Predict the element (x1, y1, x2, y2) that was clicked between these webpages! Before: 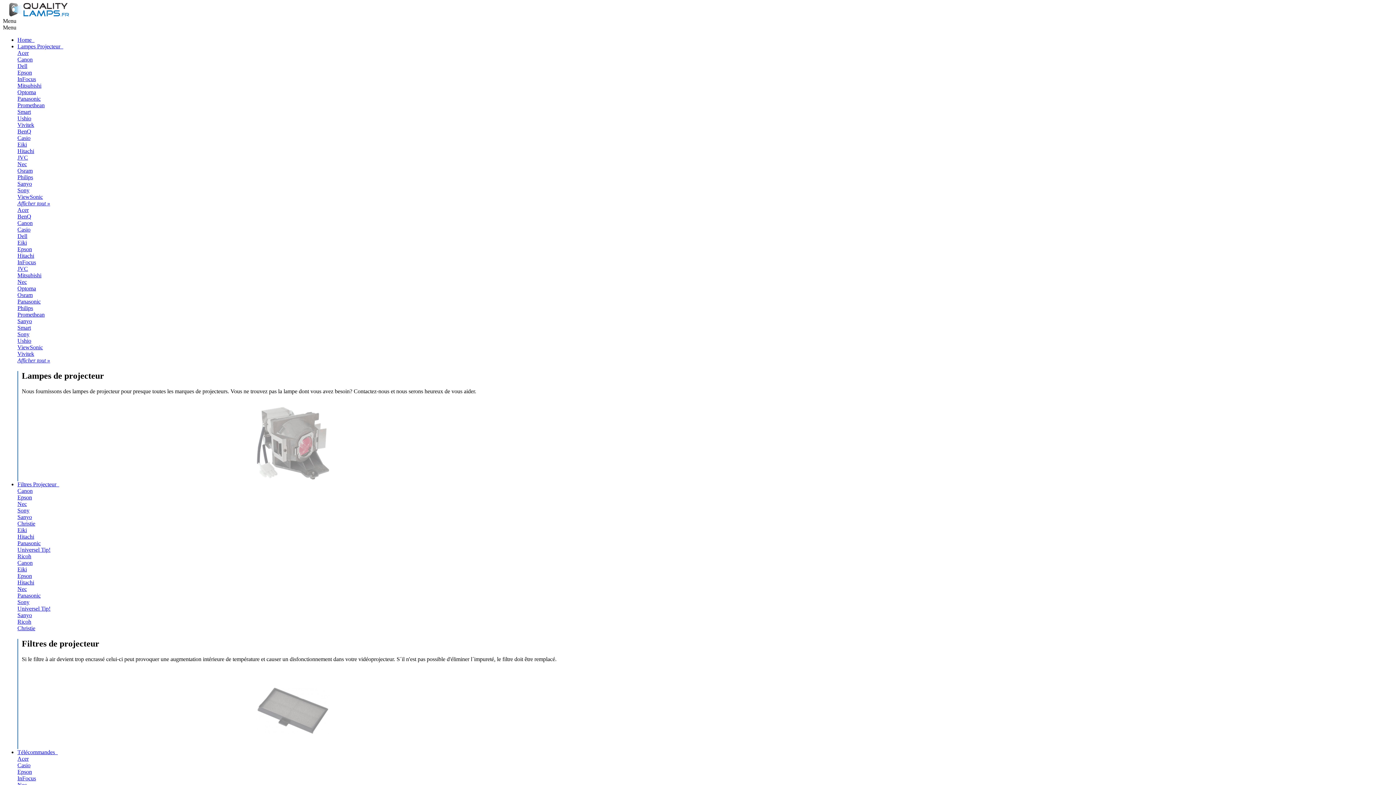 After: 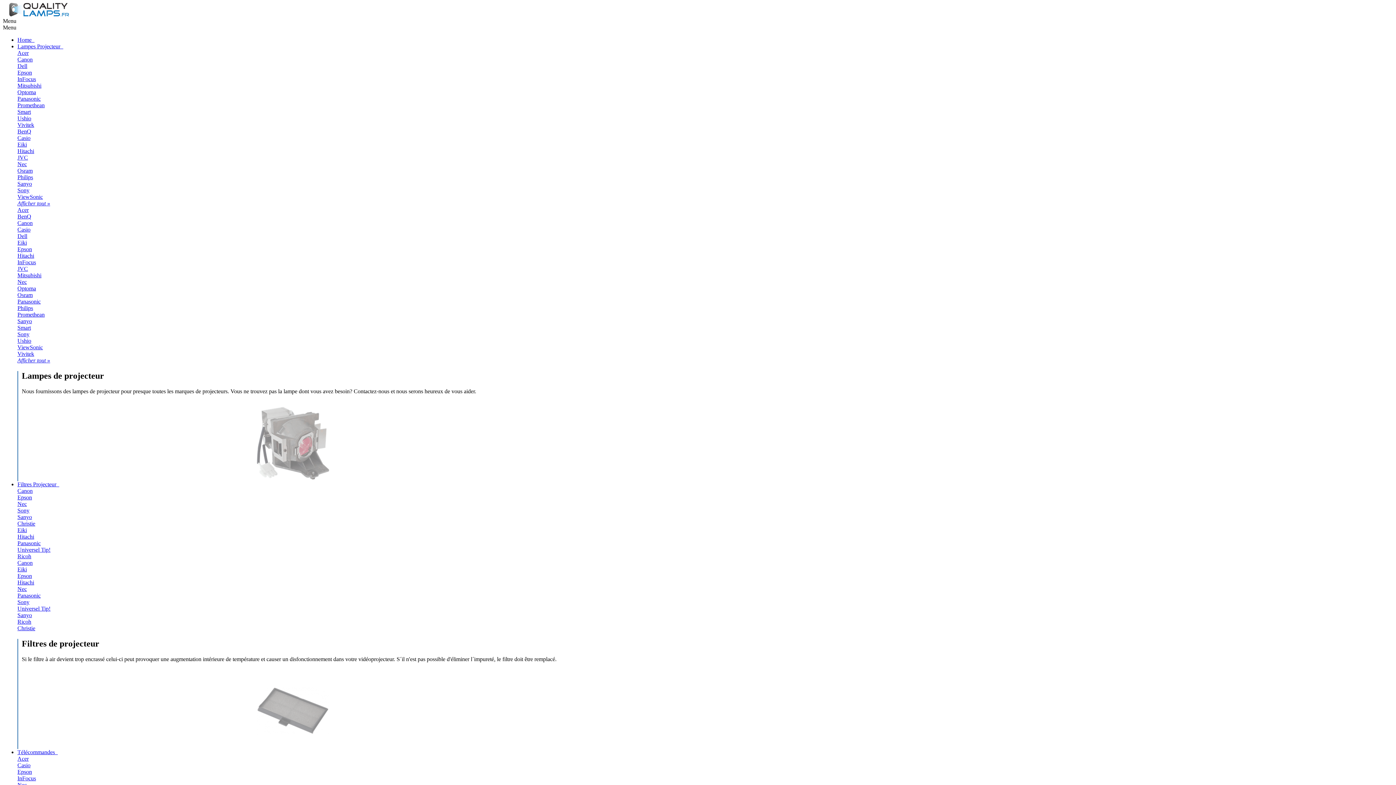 Action: label: Mitsubishi bbox: (17, 82, 41, 88)